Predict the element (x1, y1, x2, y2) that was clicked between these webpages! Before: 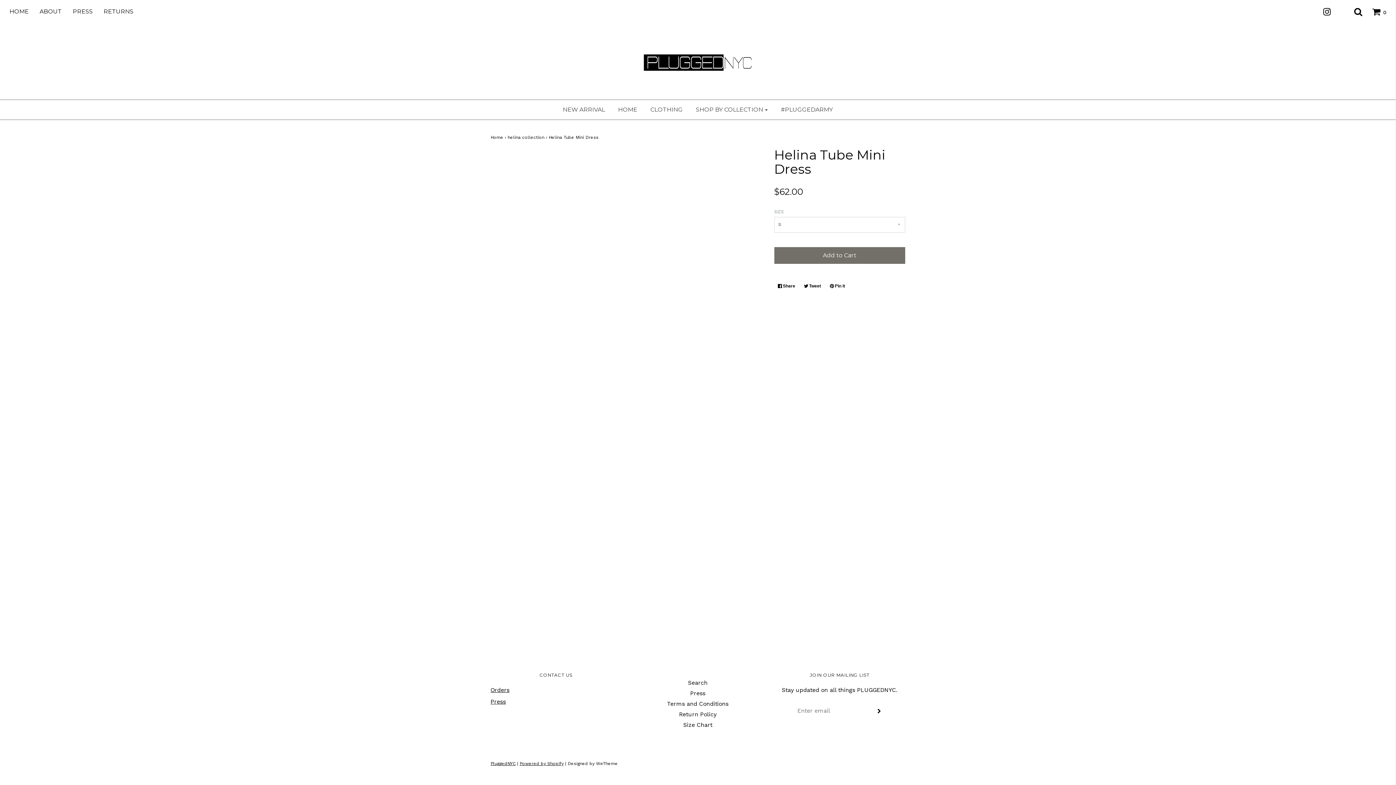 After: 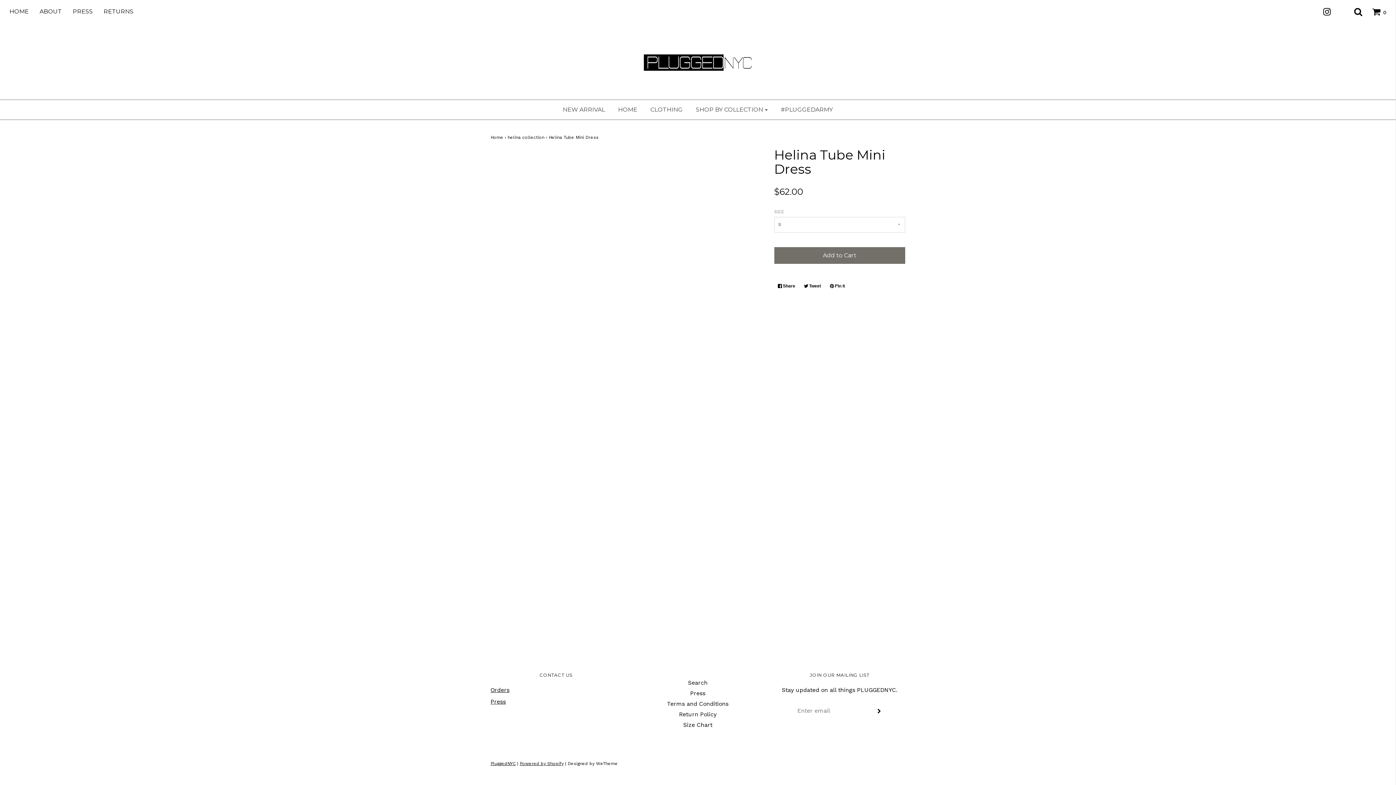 Action: bbox: (490, 686, 509, 693) label: Orders